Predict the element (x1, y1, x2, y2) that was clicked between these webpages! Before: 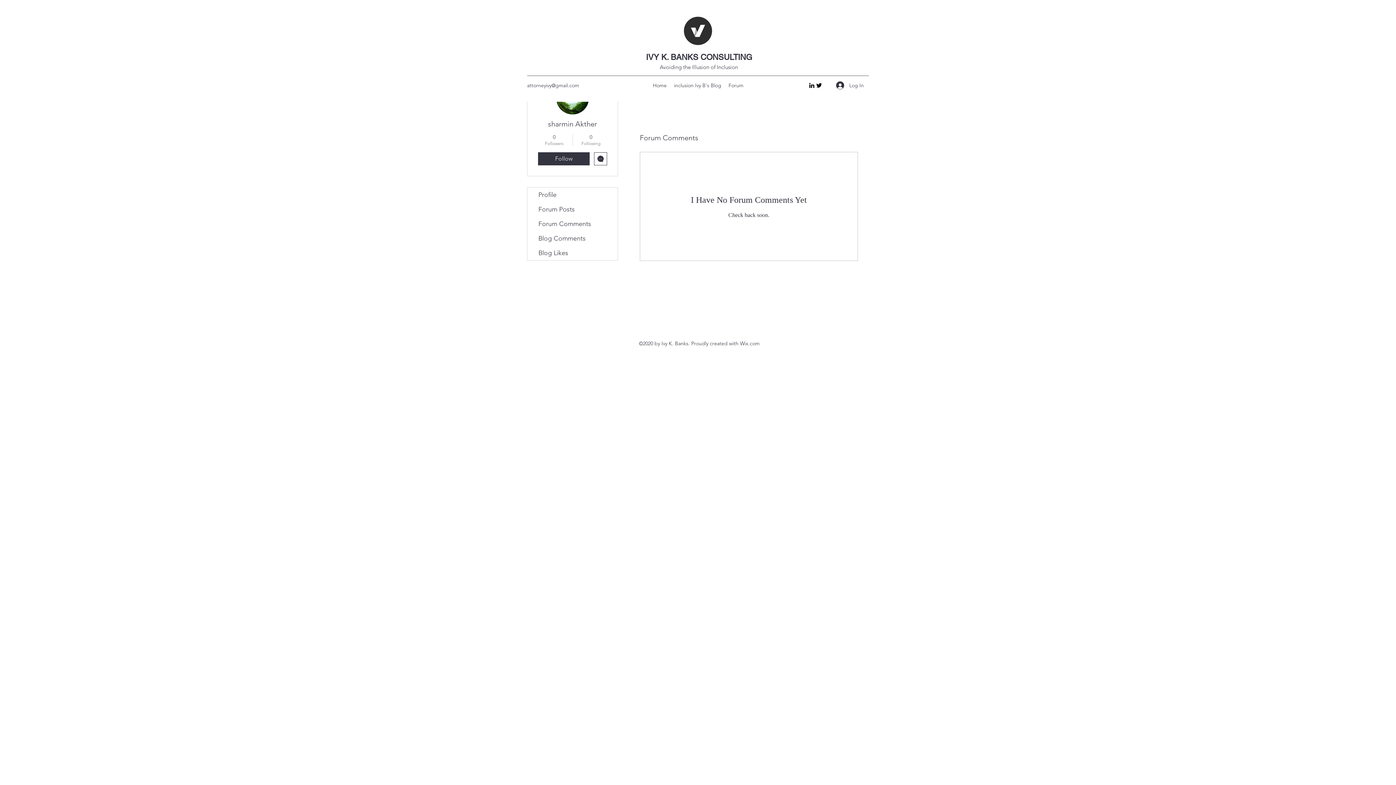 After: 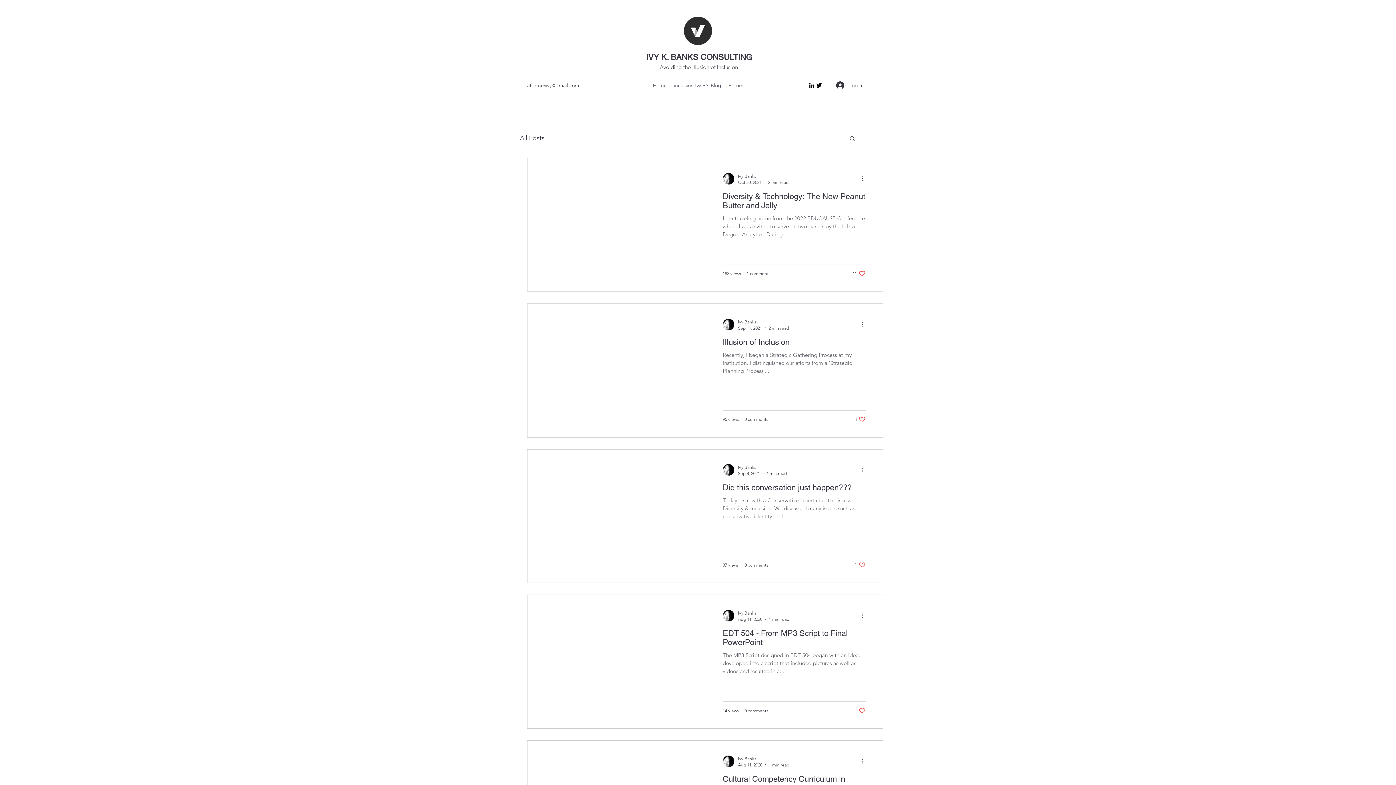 Action: label: inclusion Ivy B's Blog bbox: (670, 80, 725, 90)